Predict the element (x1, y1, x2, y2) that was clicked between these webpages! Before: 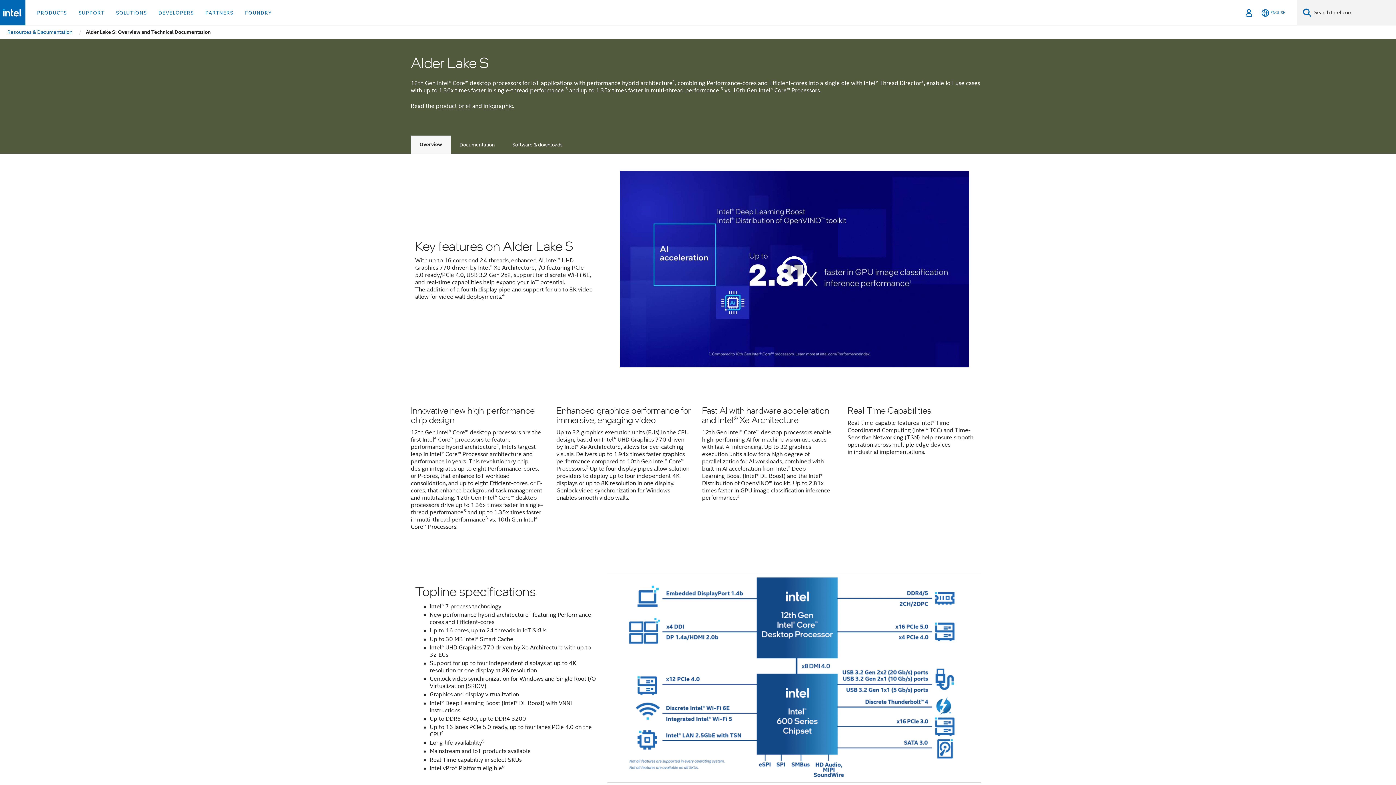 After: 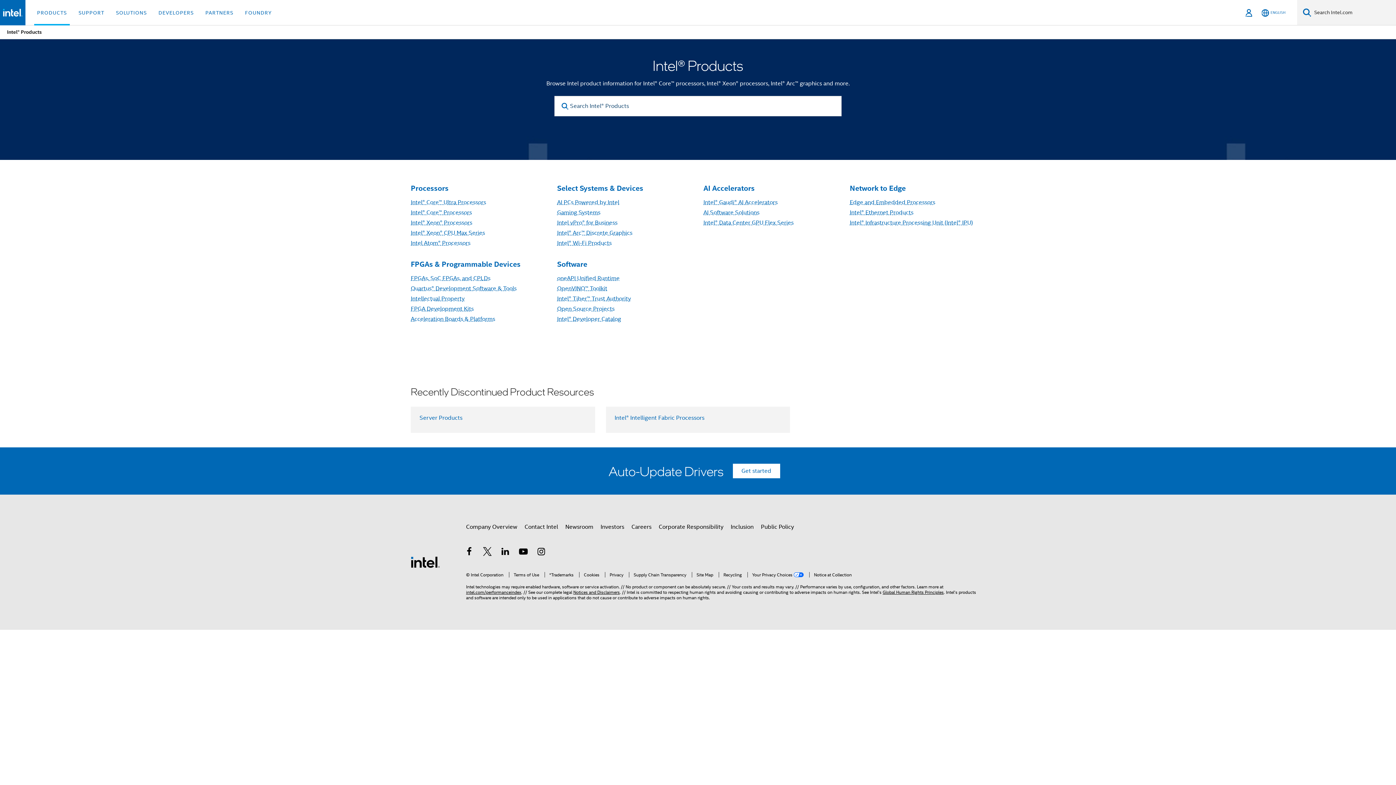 Action: bbox: (436, 102, 470, 110) label: product brief